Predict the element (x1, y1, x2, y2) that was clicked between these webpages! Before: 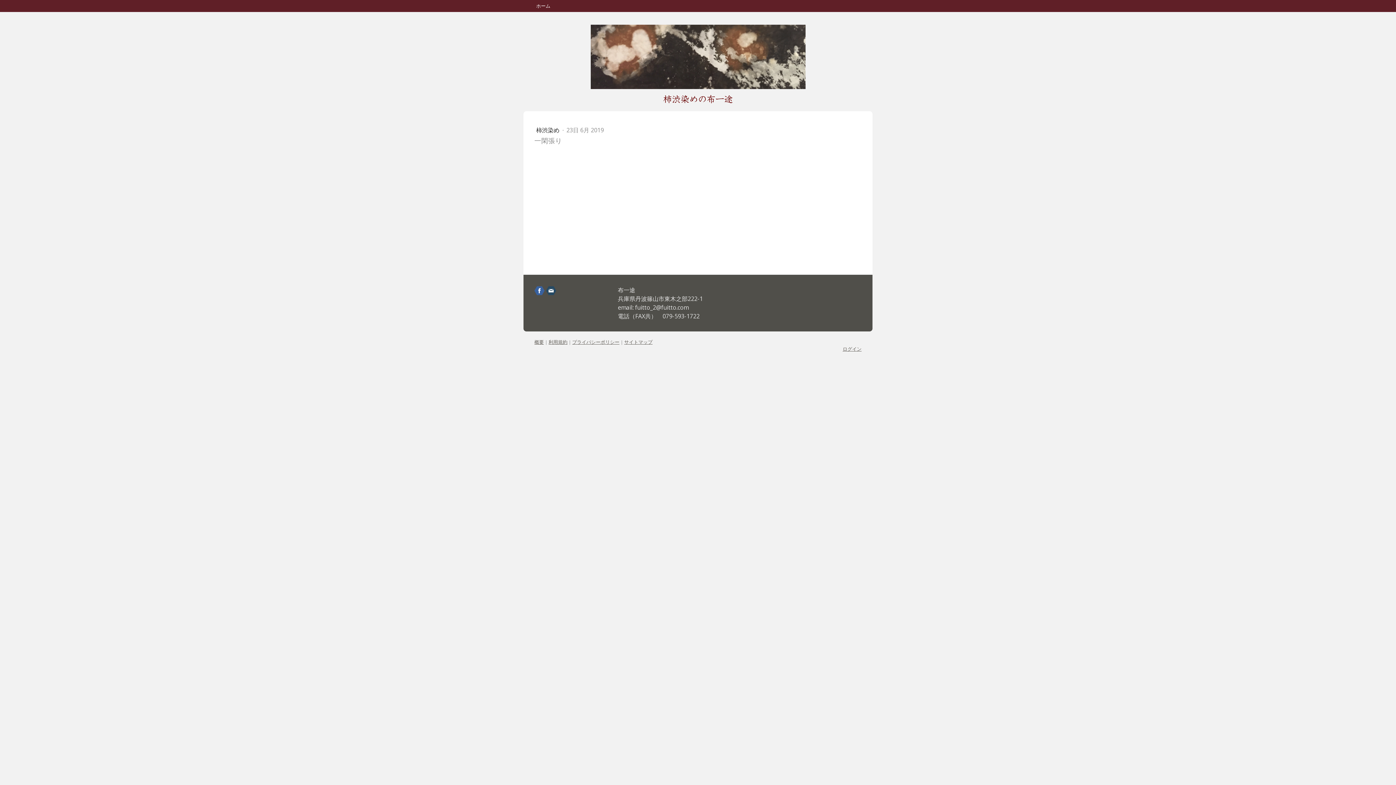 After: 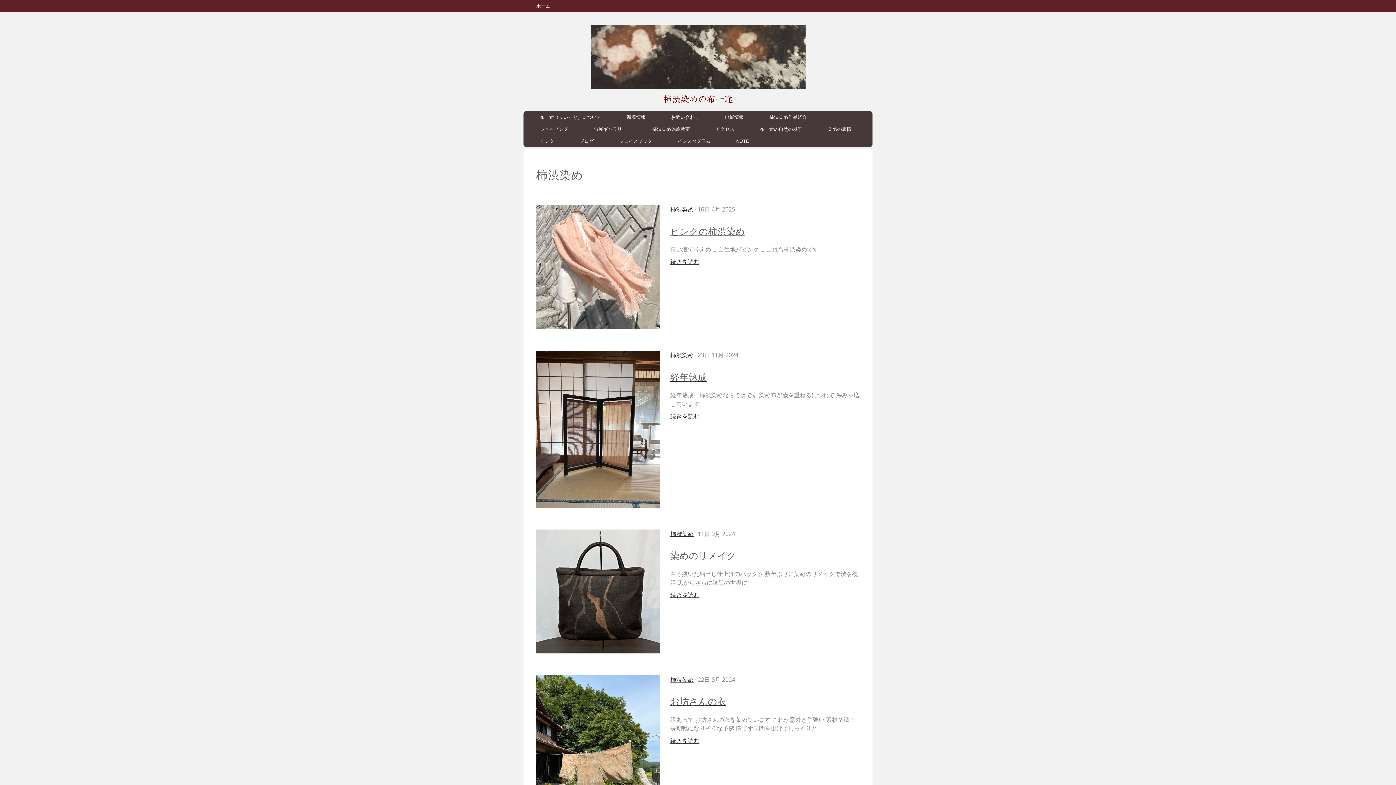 Action: label: 柿渋染め  bbox: (536, 126, 561, 134)